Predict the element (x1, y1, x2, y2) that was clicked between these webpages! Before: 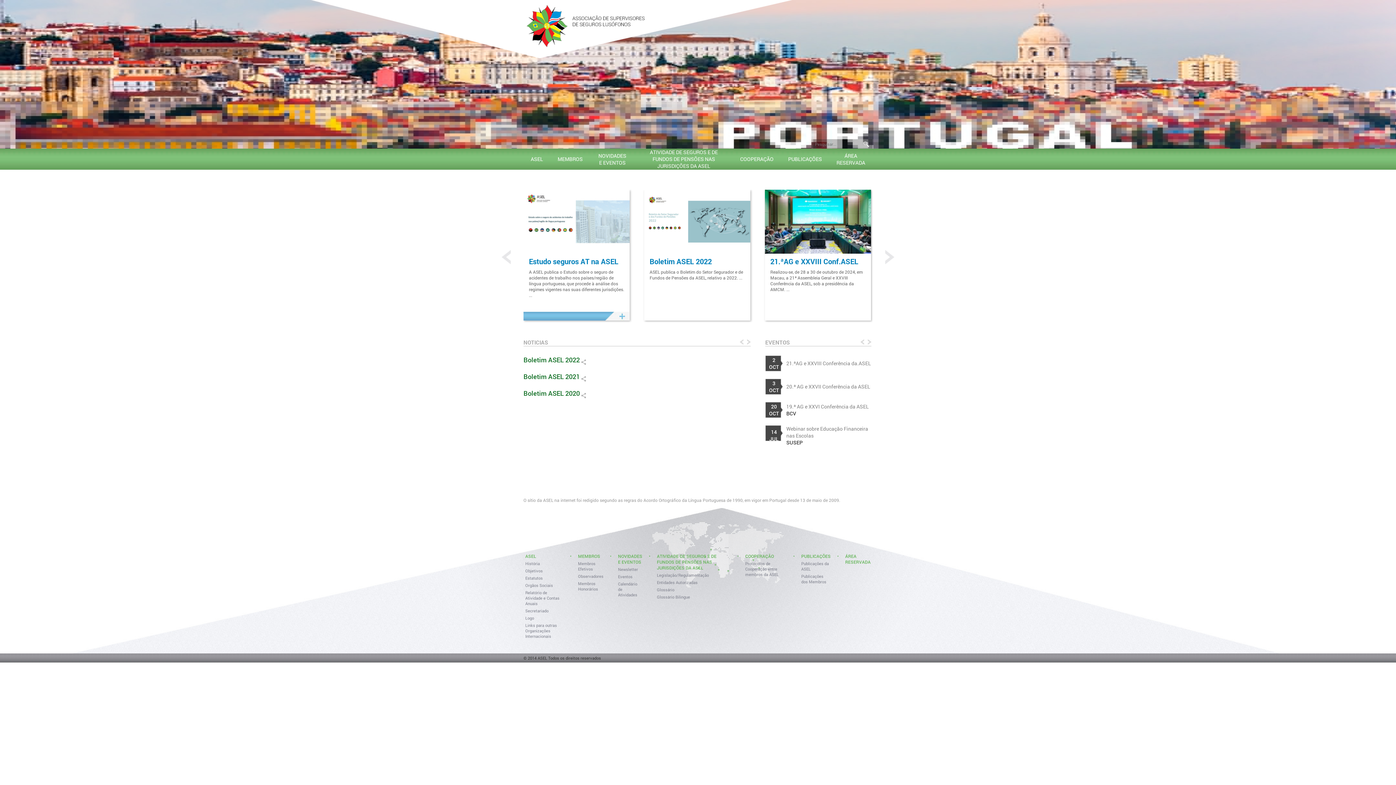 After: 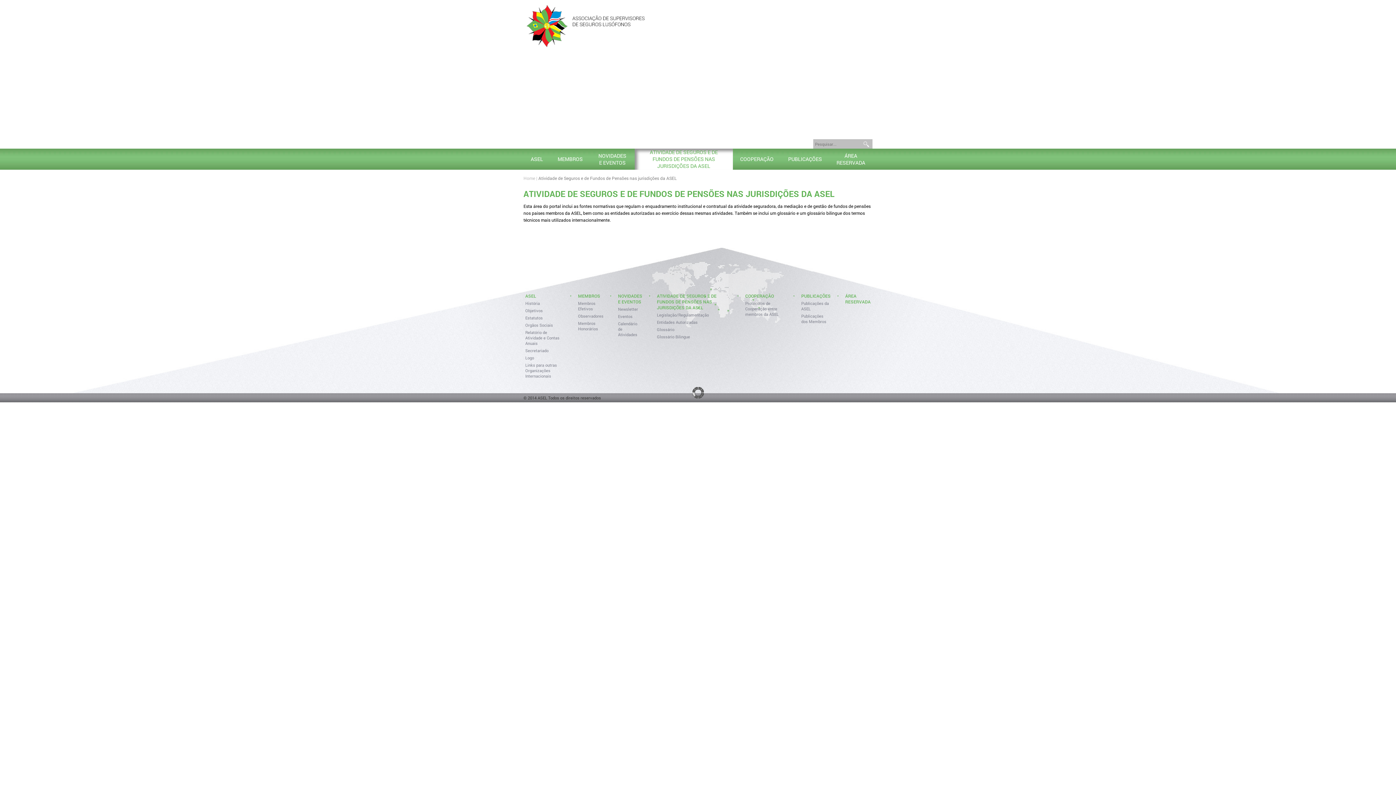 Action: label: ATIVIDADE DE SEGUROS E DE FUNDOS DE PENSÕES NAS JURISDIÇÕES DA ASEL bbox: (634, 148, 733, 169)